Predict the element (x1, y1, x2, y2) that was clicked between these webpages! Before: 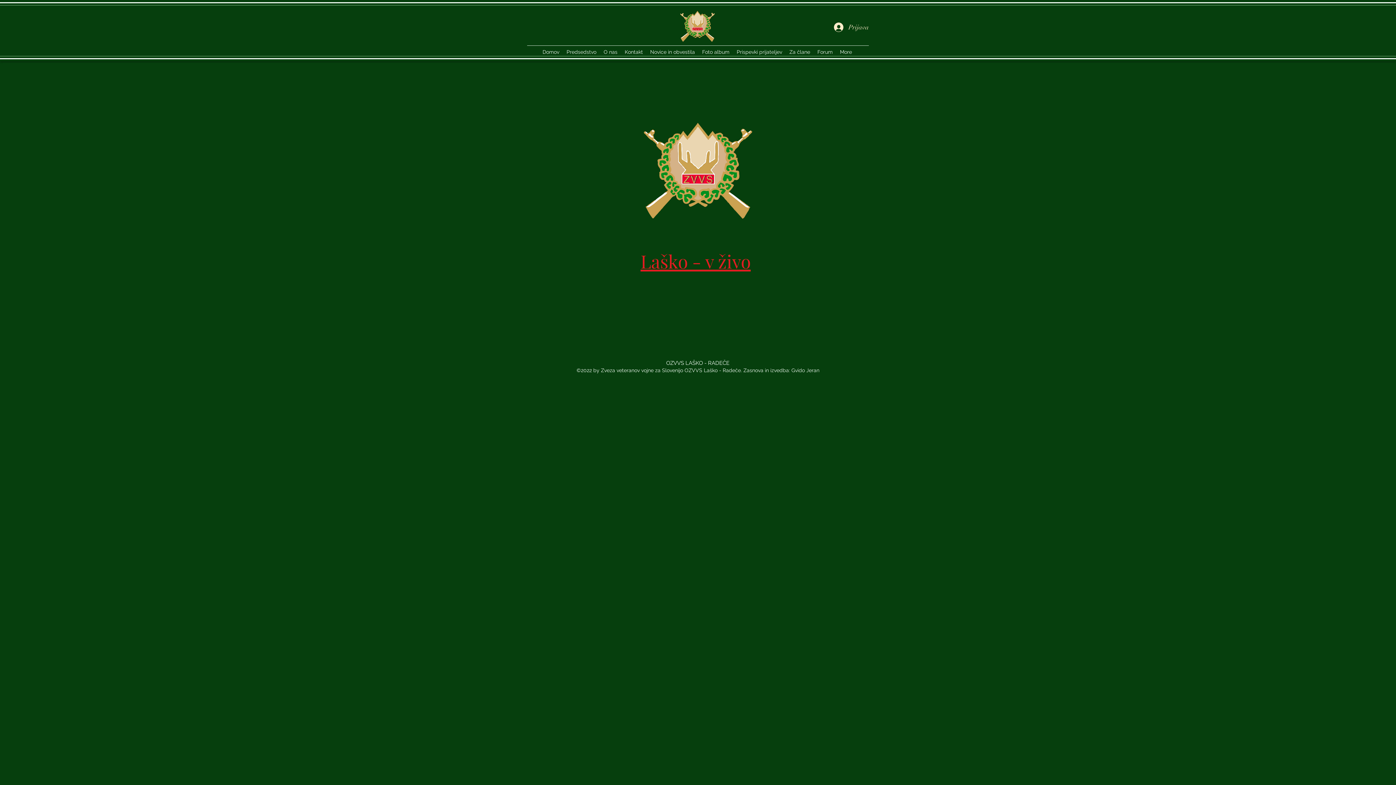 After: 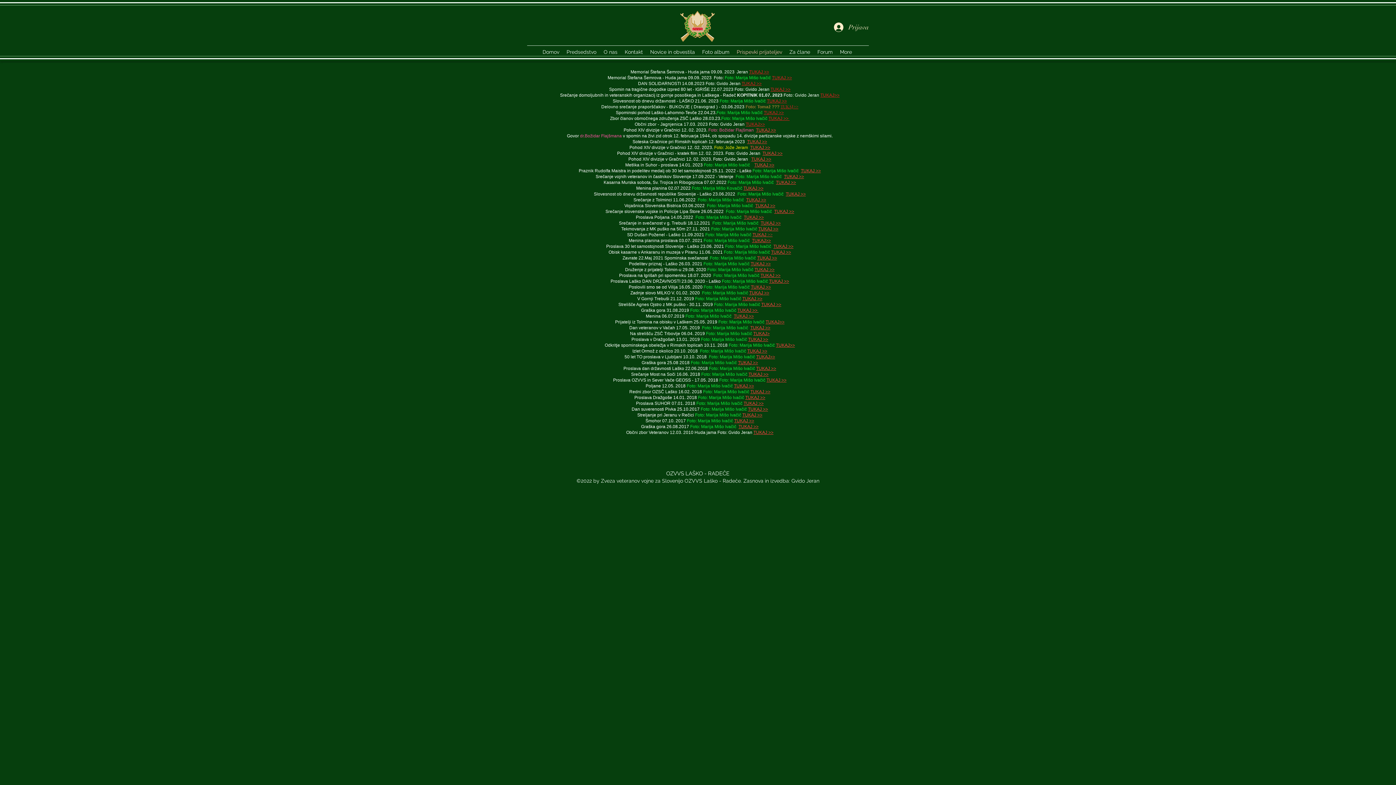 Action: bbox: (733, 45, 786, 58) label: Prispevki prijateljev